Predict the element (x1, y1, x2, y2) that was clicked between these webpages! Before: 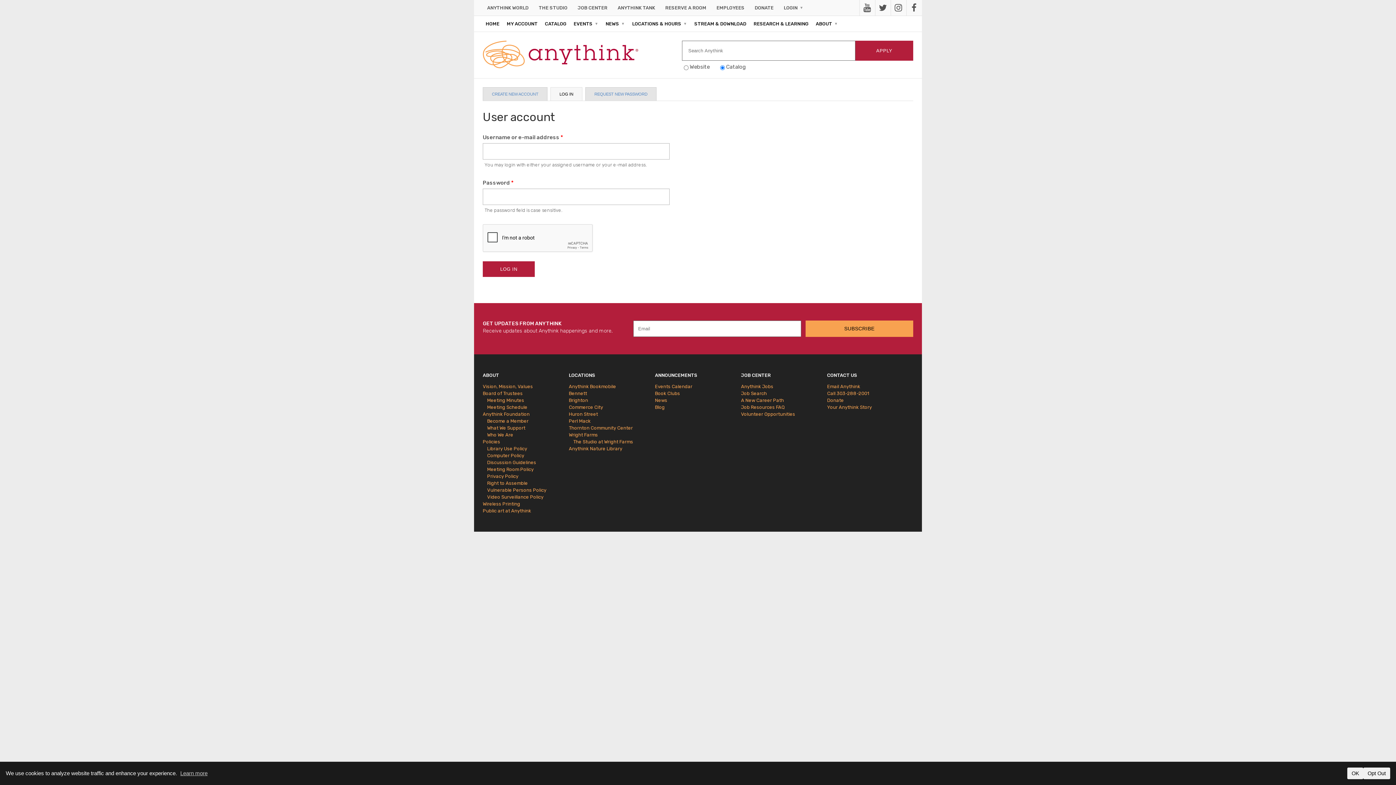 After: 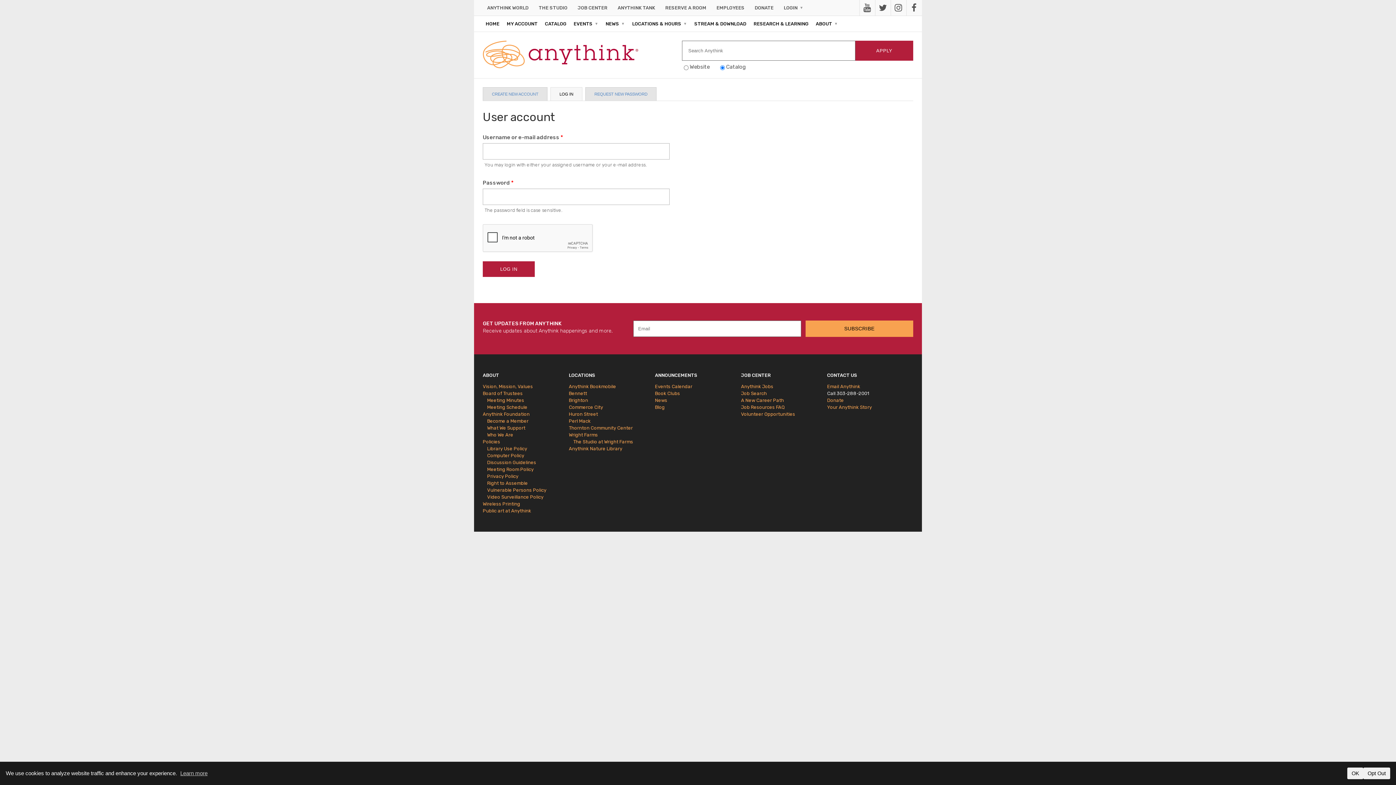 Action: bbox: (827, 390, 913, 396) label: Call 303-288-2001